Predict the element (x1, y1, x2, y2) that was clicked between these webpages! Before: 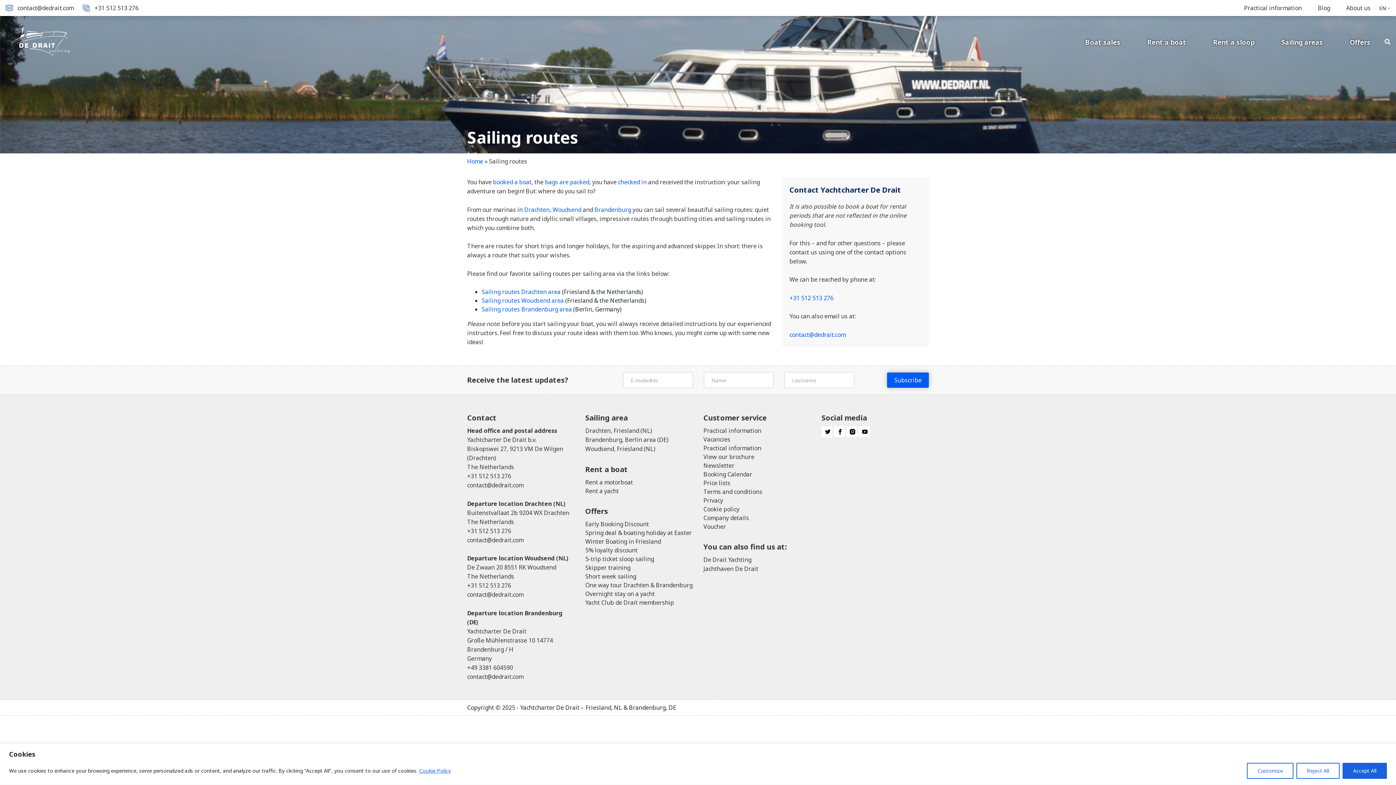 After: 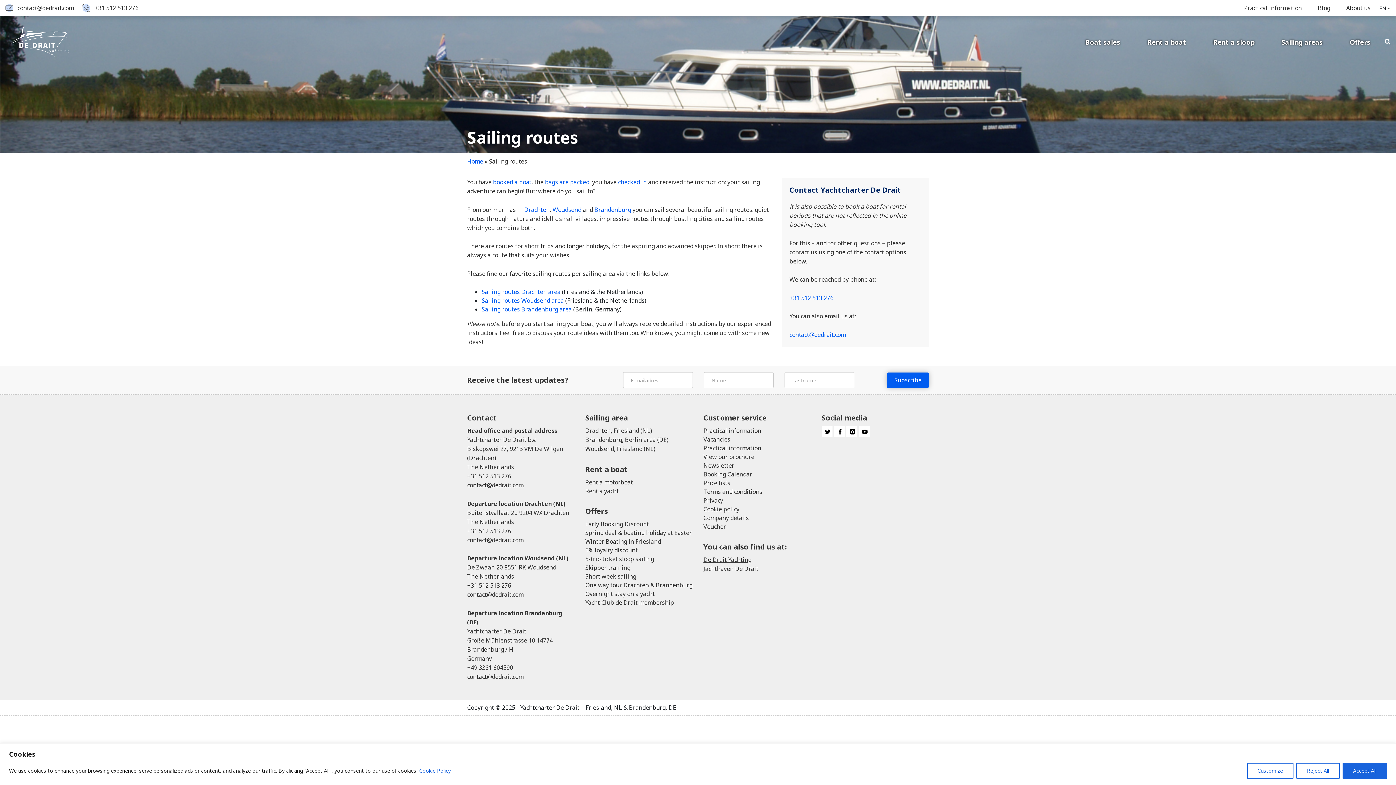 Action: label: De Drait Yachting bbox: (703, 555, 751, 563)